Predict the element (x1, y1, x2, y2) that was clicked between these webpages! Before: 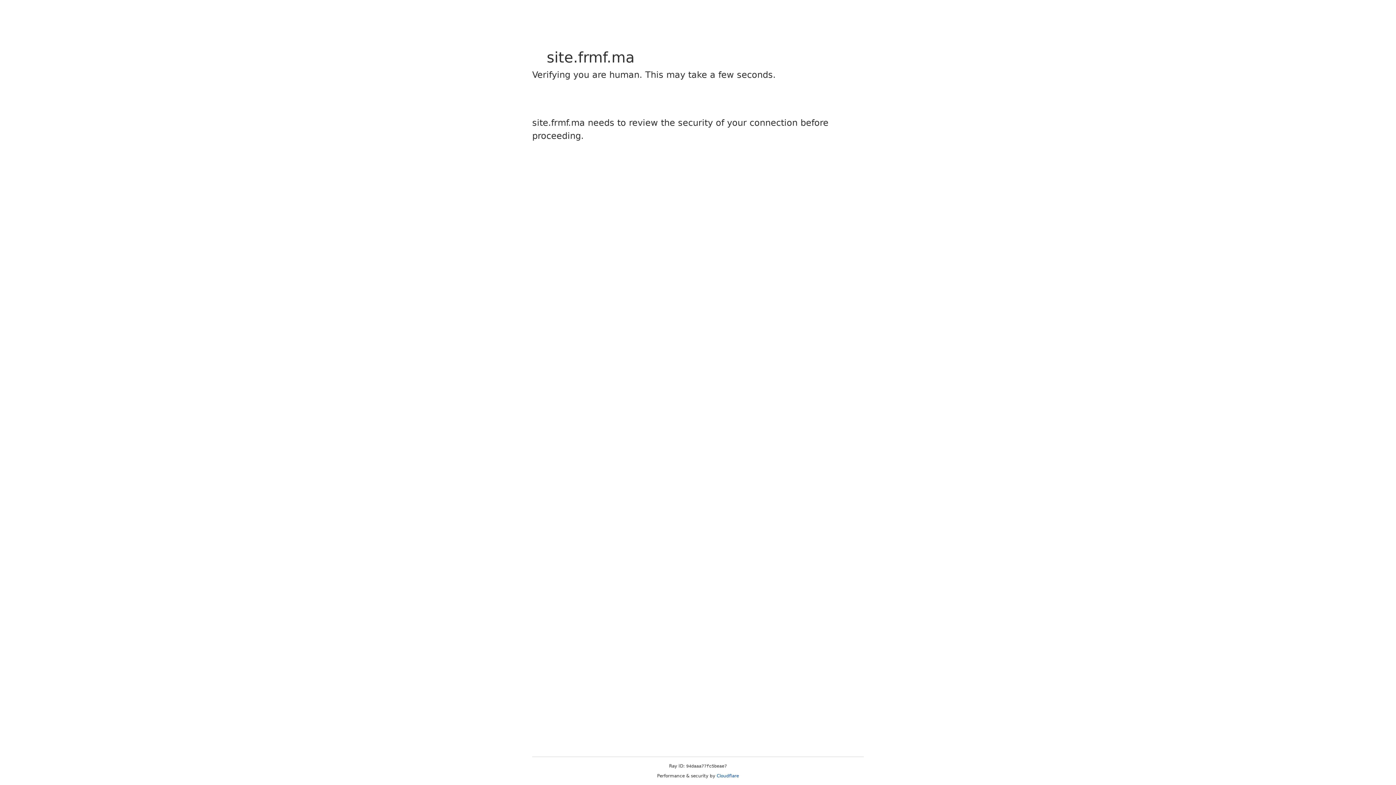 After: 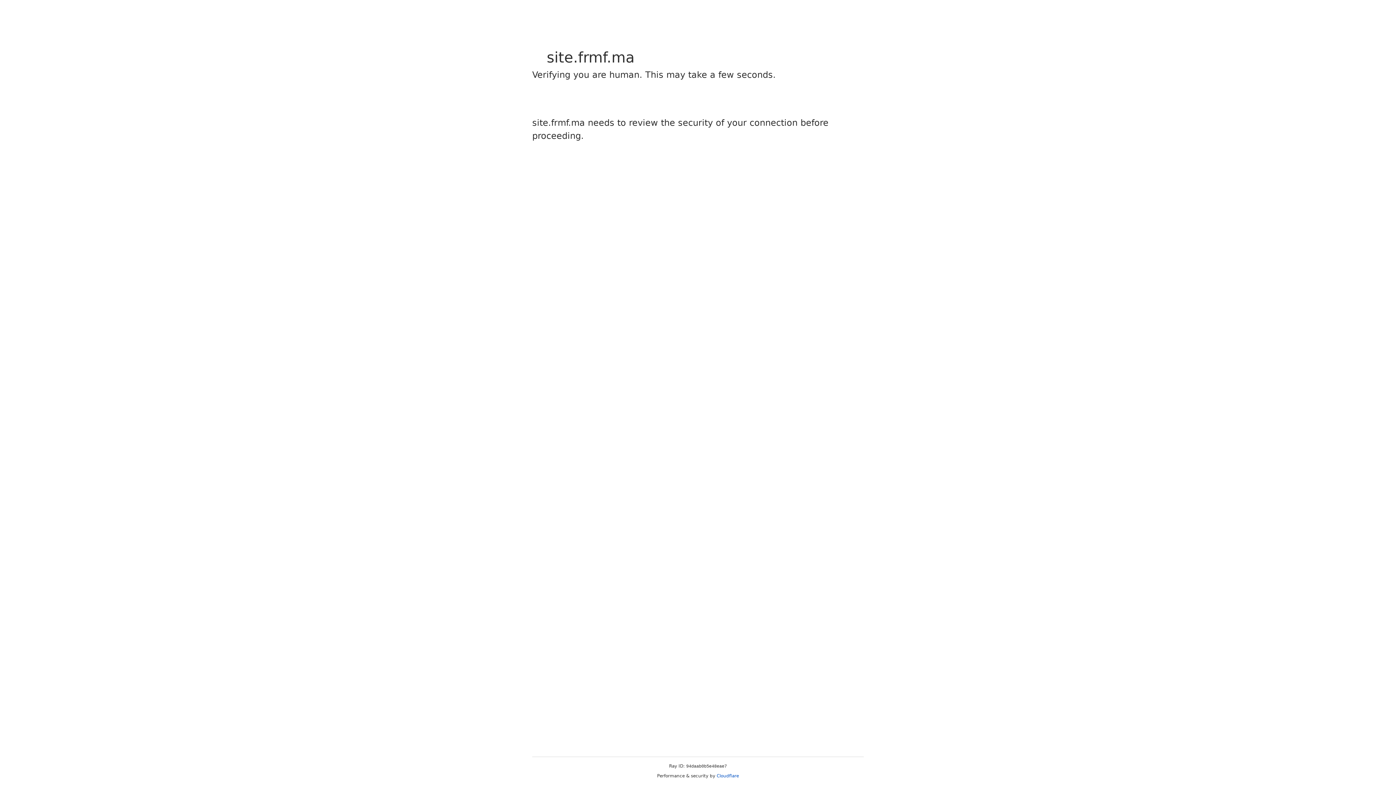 Action: bbox: (716, 773, 739, 778) label: Cloudflare